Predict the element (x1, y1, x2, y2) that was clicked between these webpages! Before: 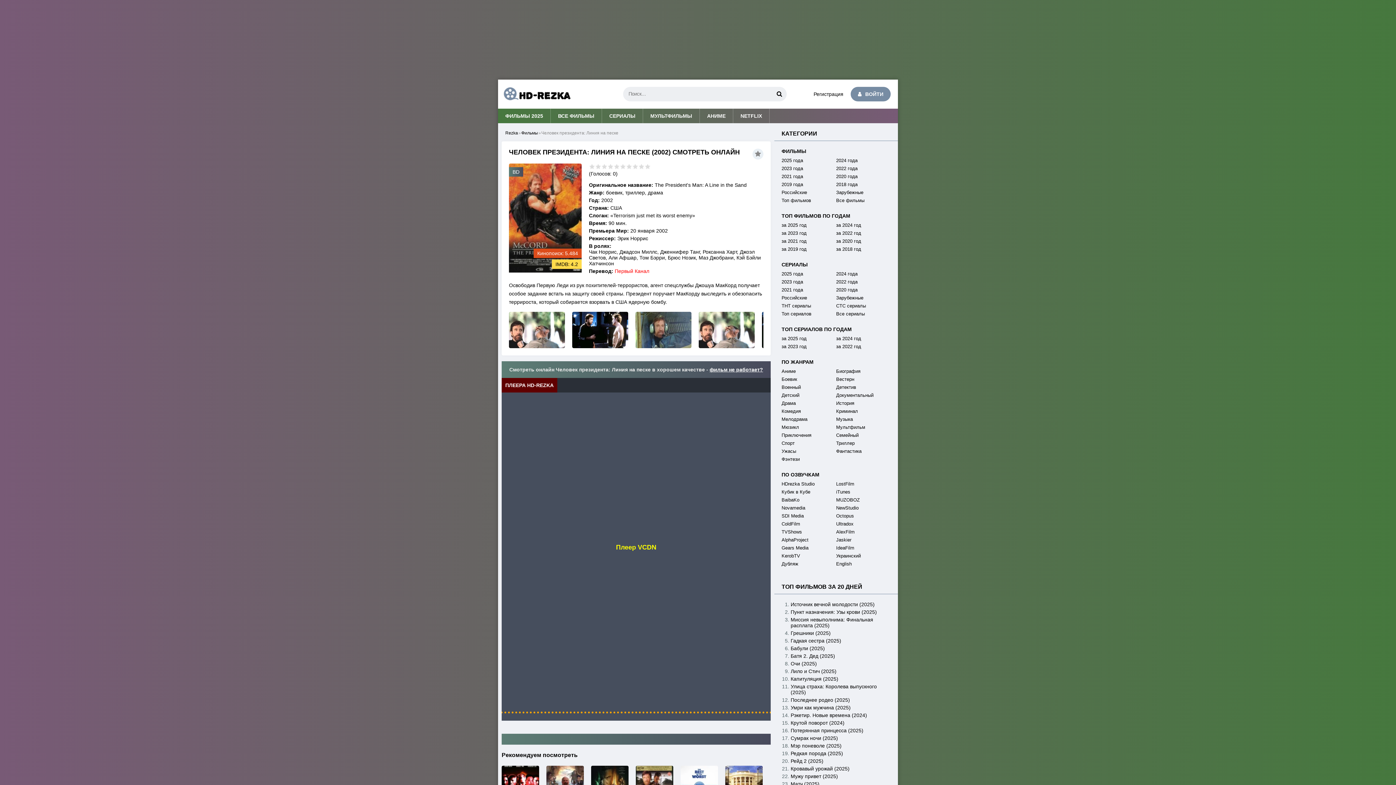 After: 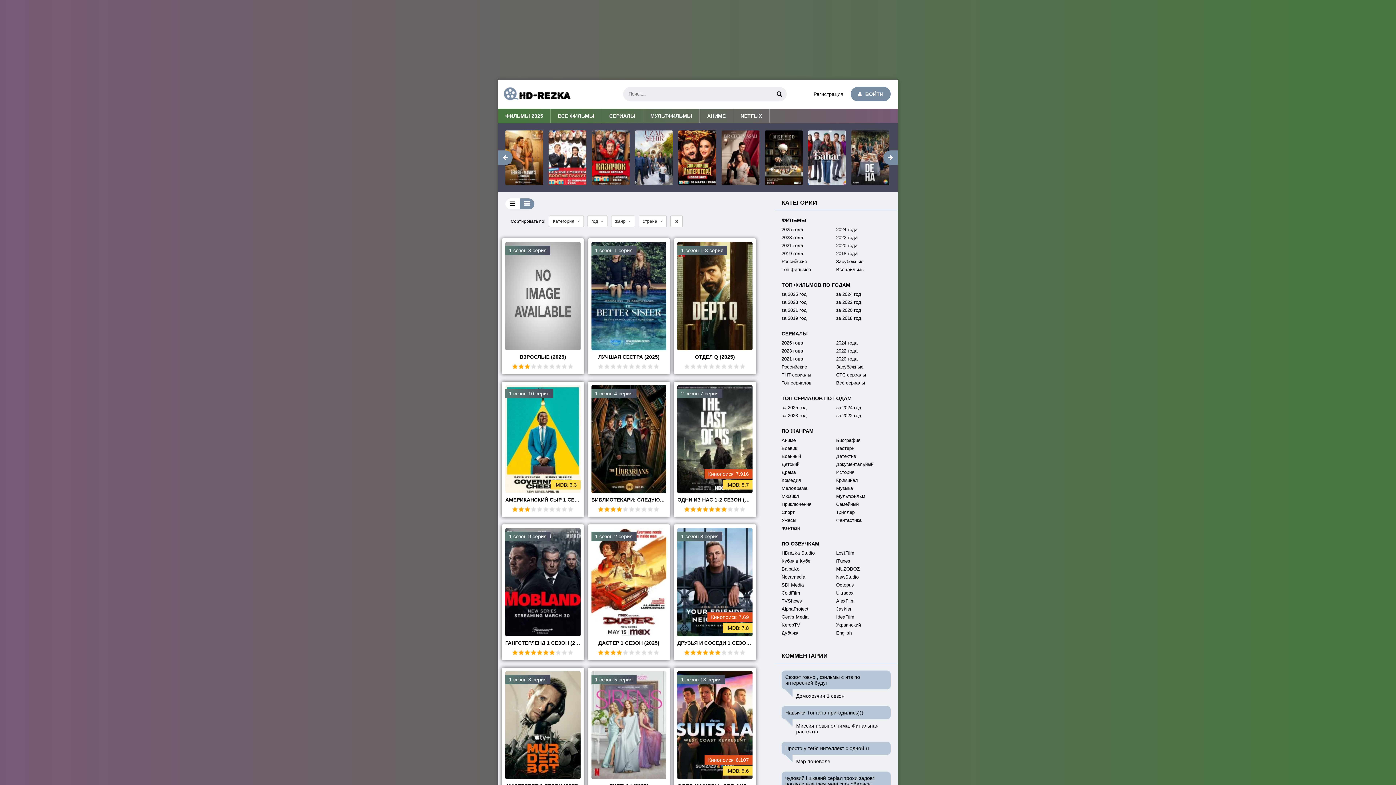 Action: label: Зарубежные bbox: (836, 295, 890, 300)